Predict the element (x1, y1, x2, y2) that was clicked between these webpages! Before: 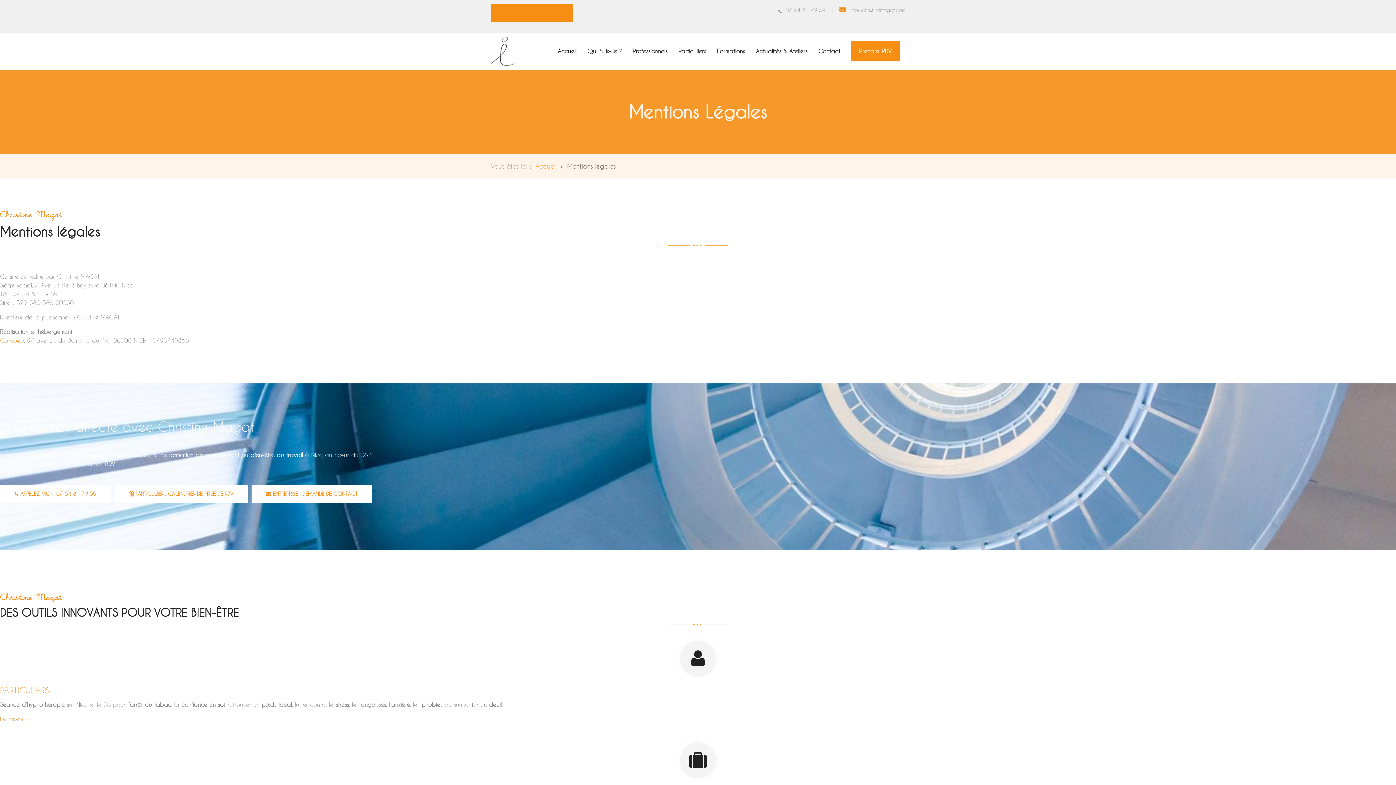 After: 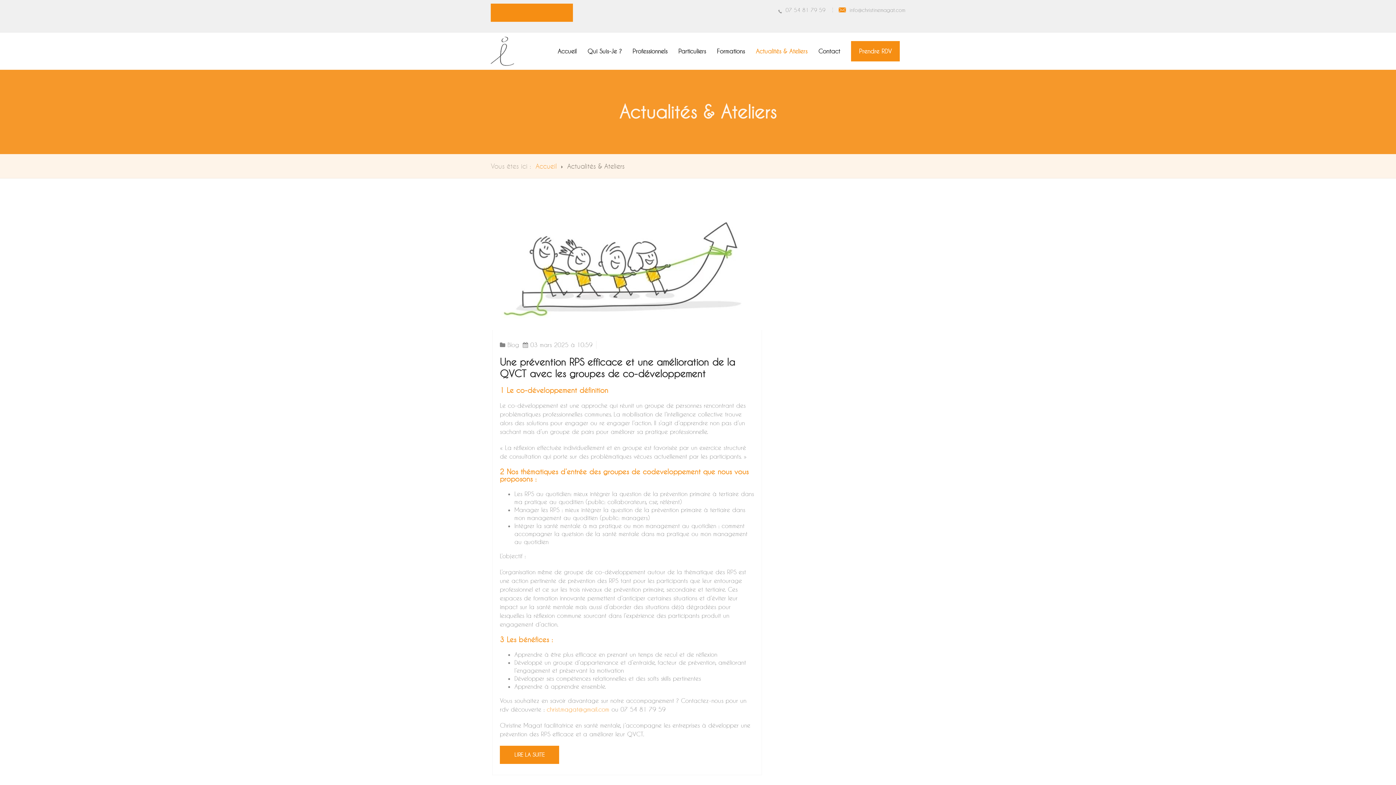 Action: bbox: (756, 32, 807, 69) label: Actualités & Ateliers